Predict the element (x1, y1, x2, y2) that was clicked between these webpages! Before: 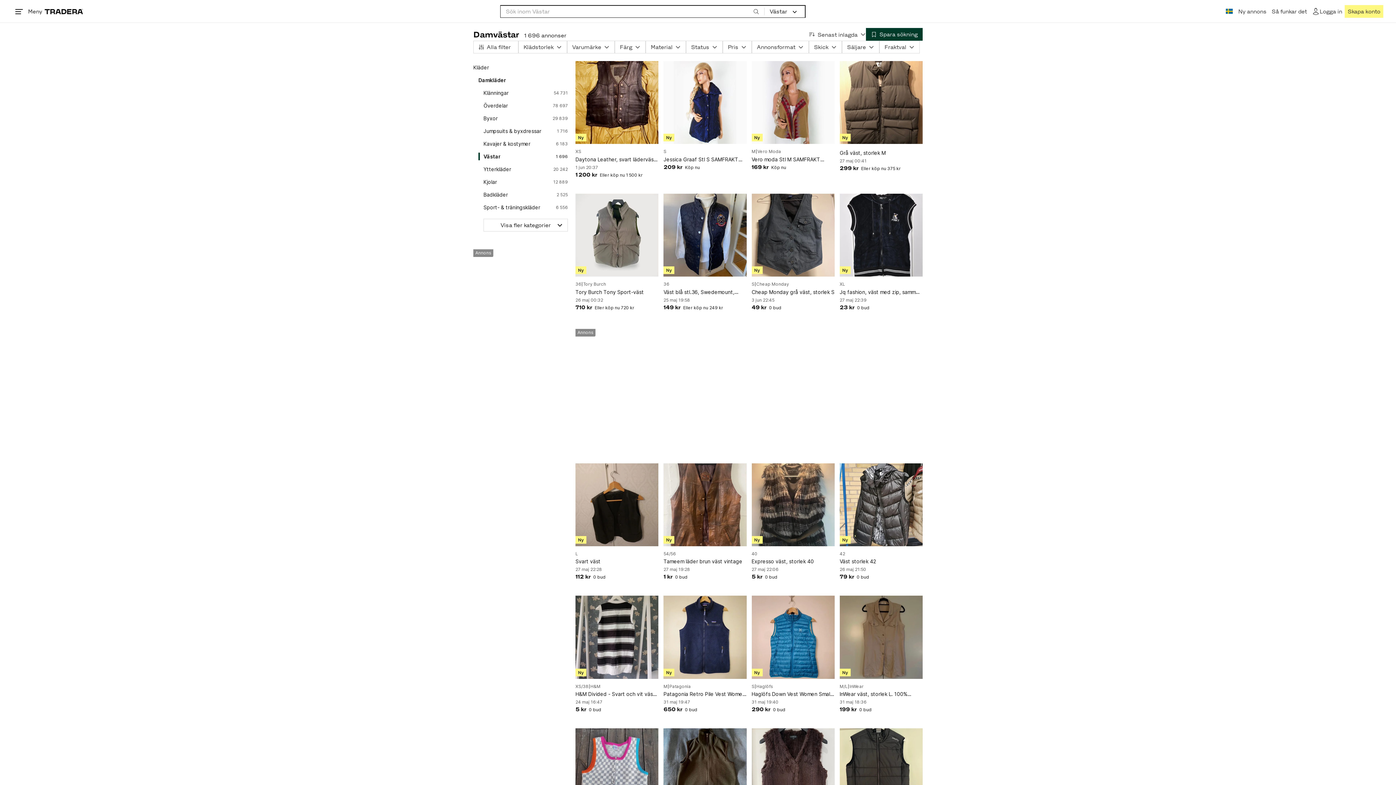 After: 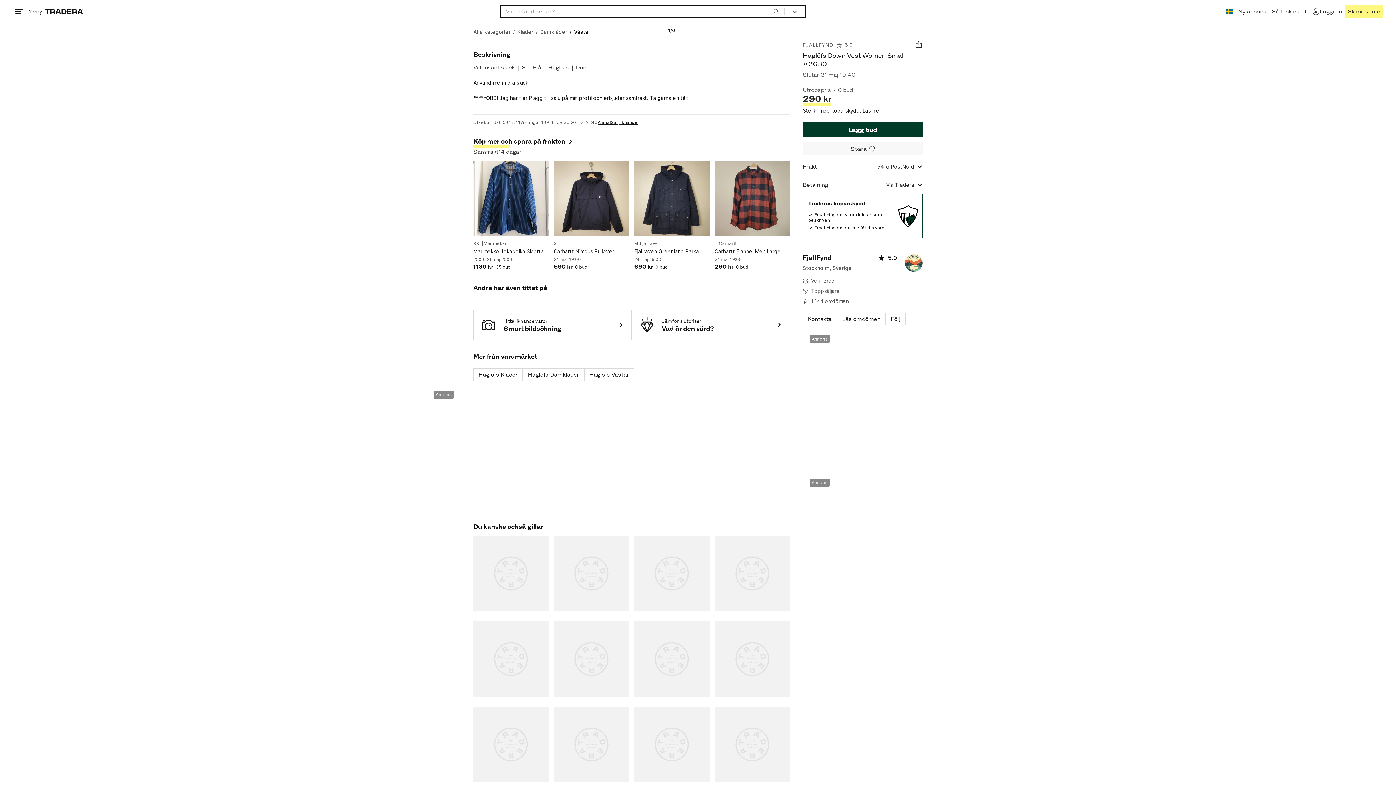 Action: bbox: (751, 596, 834, 679)